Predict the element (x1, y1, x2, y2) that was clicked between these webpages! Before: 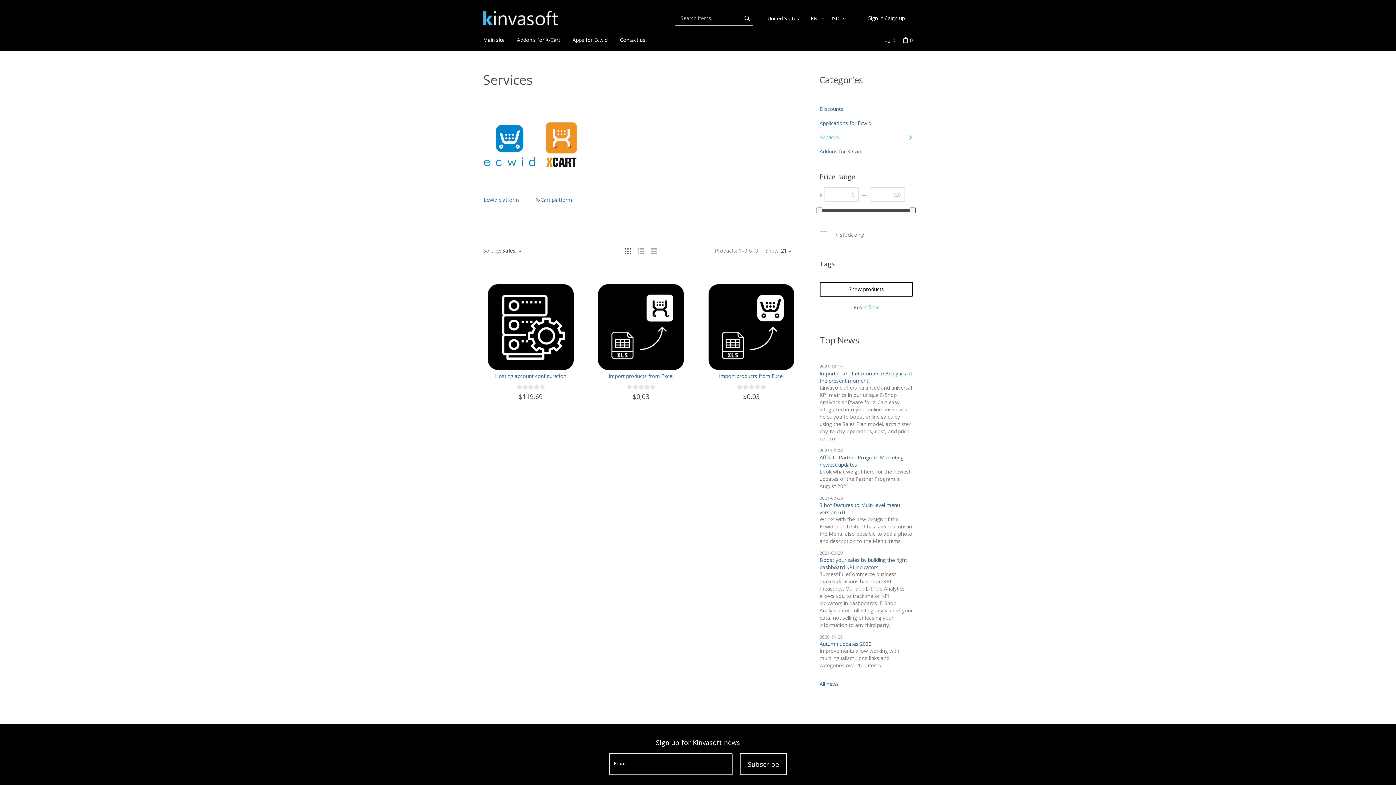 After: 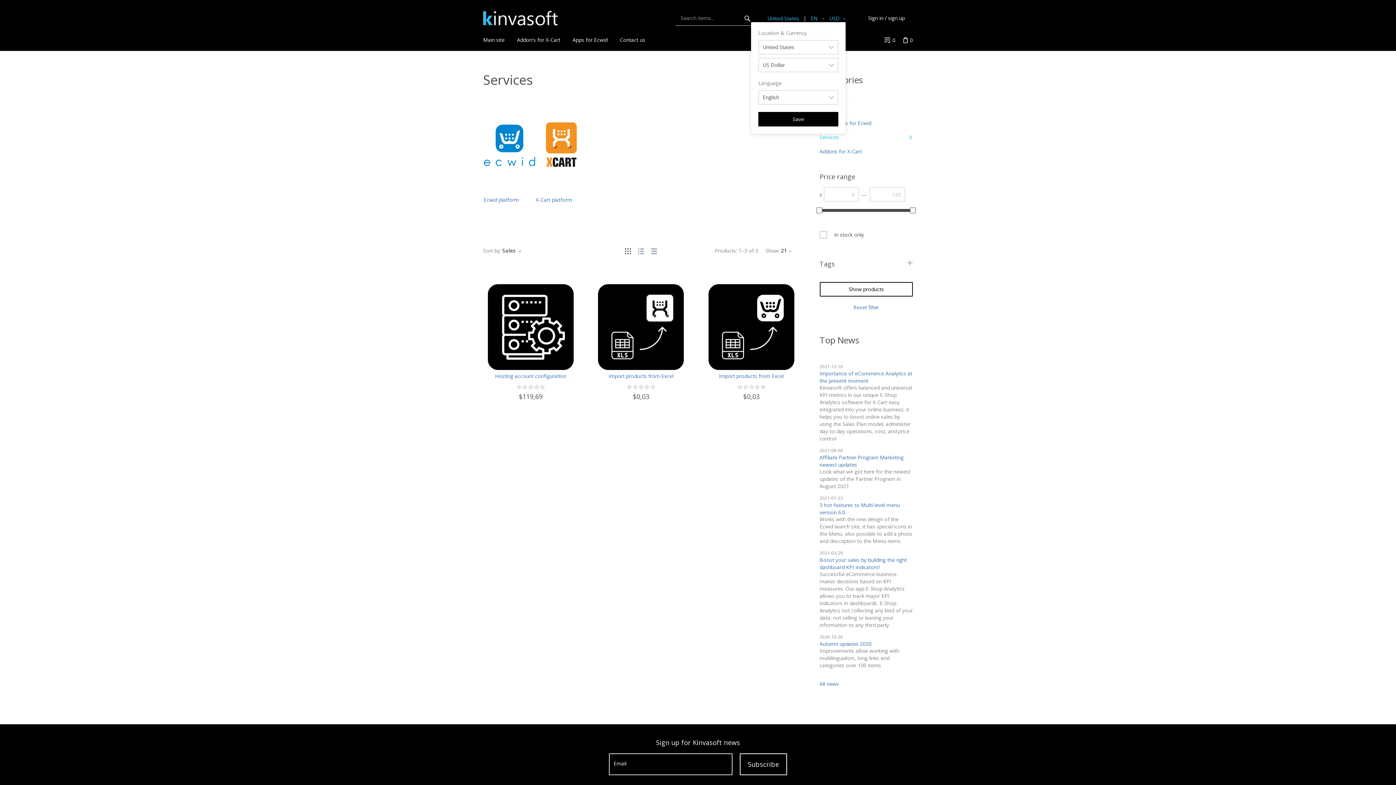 Action: bbox: (767, 14, 845, 21) label: United States  EN  USD 